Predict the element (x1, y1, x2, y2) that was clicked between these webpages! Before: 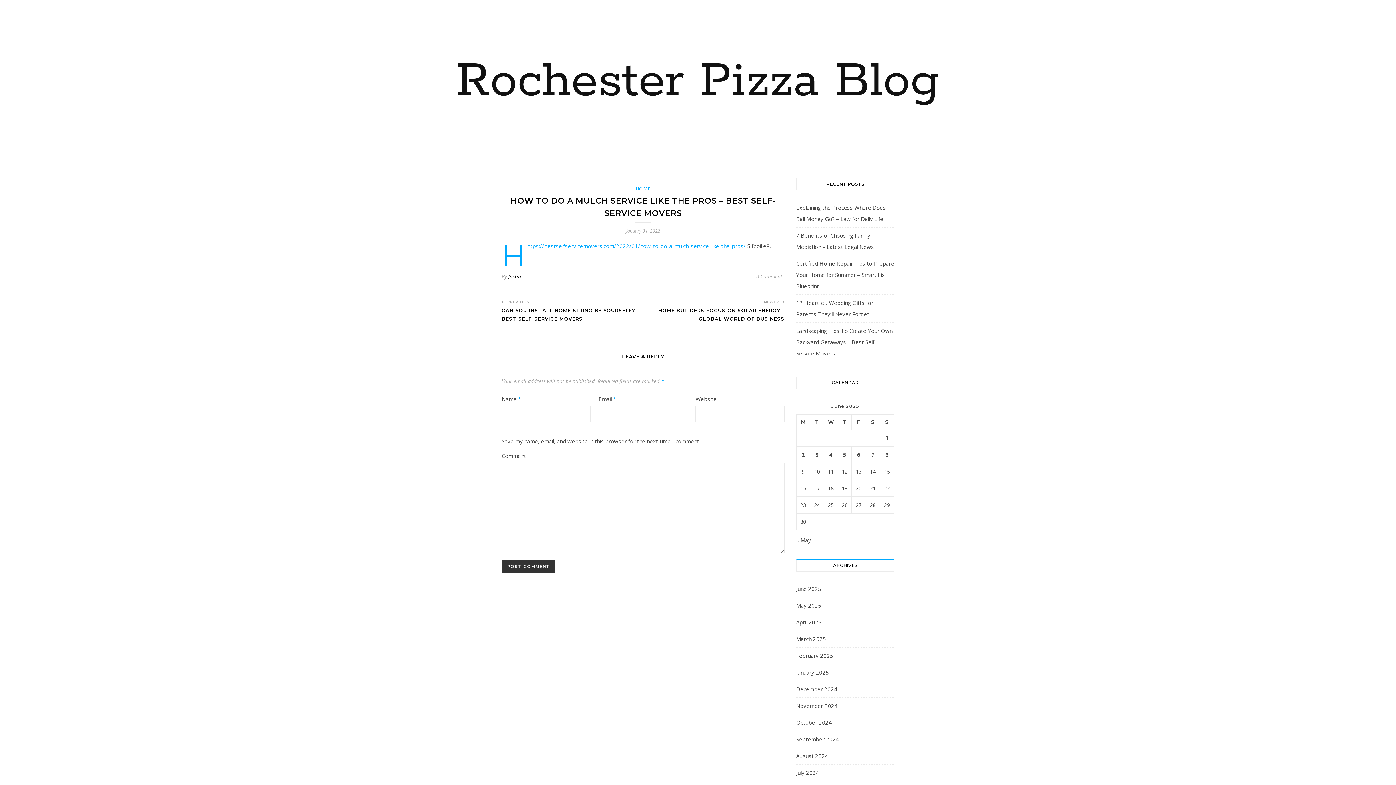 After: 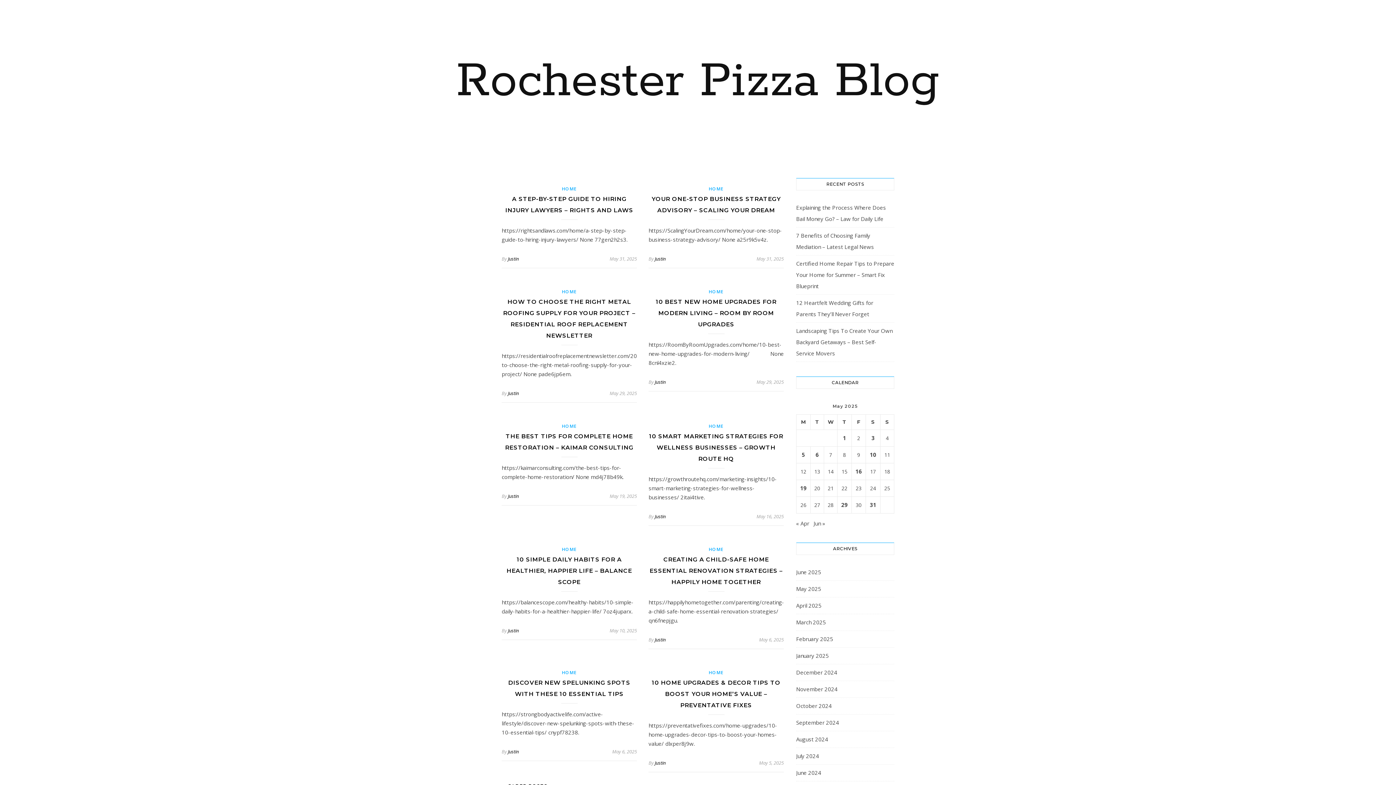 Action: bbox: (796, 600, 821, 611) label: May 2025